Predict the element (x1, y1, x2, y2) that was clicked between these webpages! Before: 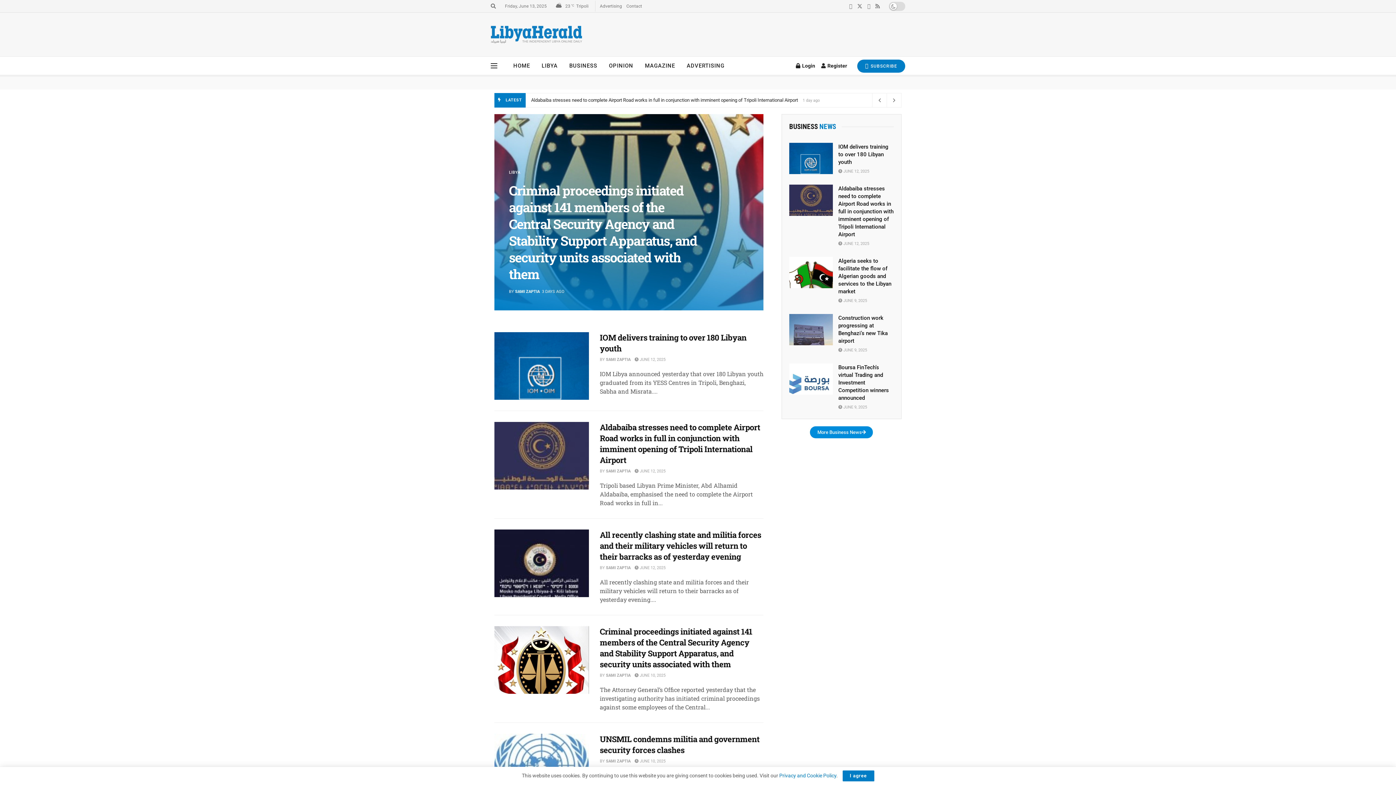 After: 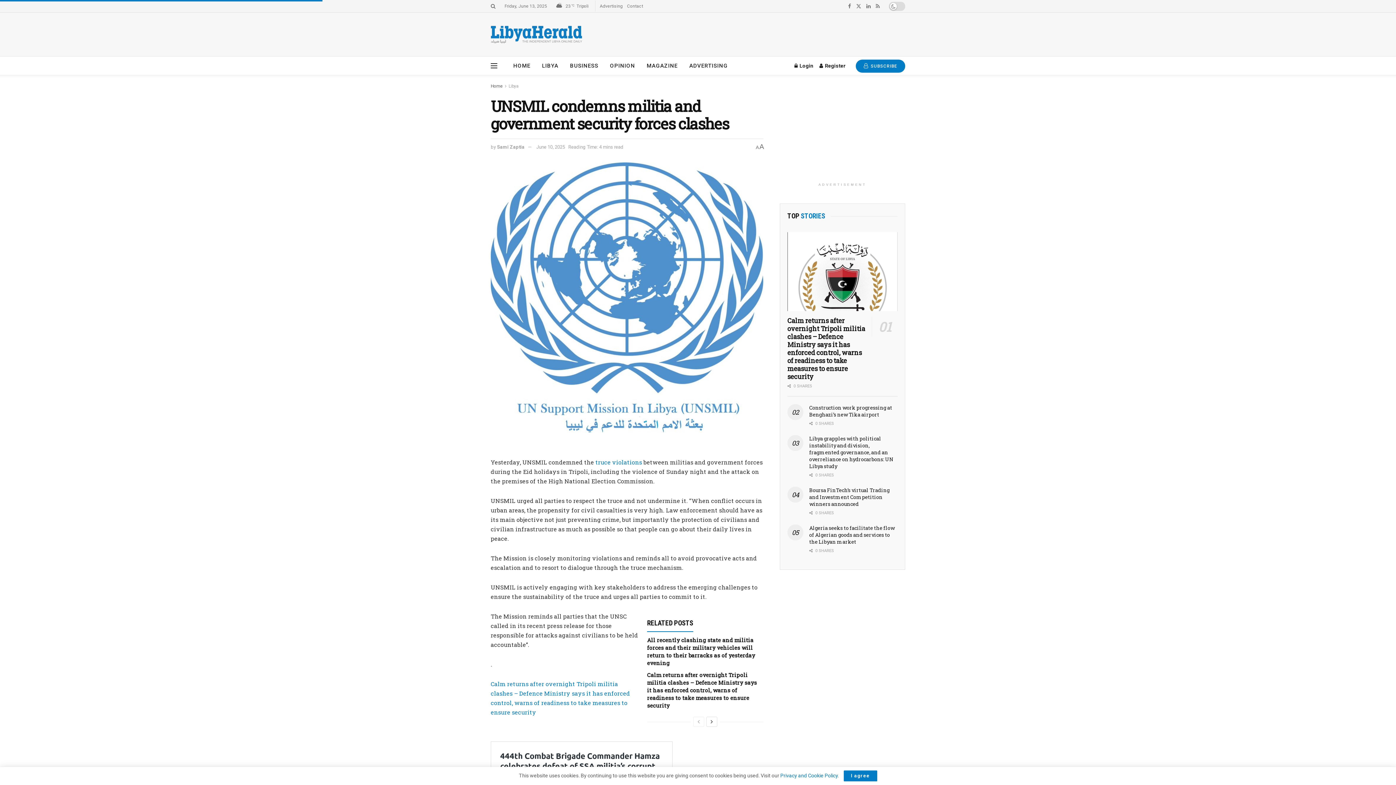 Action: bbox: (600, 734, 759, 755) label: UNSMIL condemns militia and government security forces clashes